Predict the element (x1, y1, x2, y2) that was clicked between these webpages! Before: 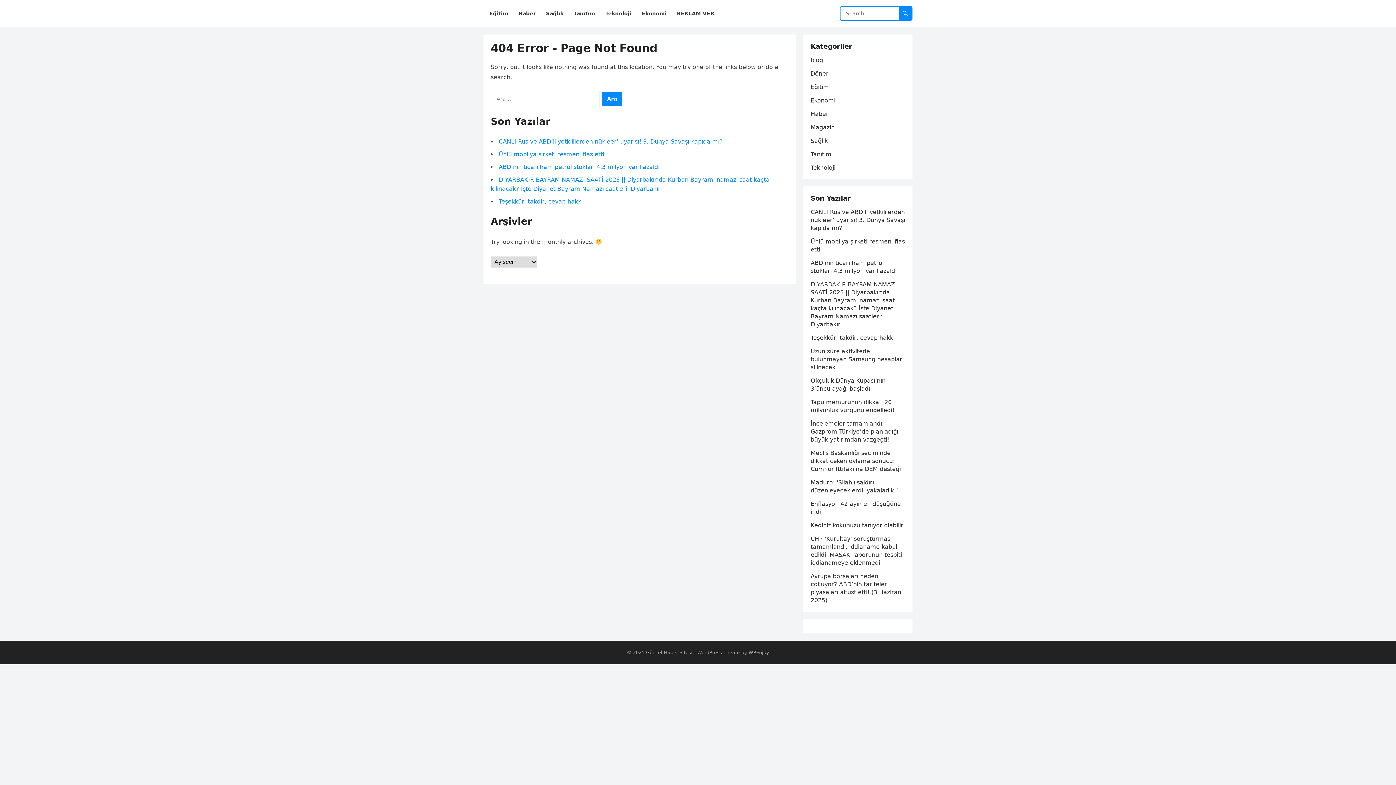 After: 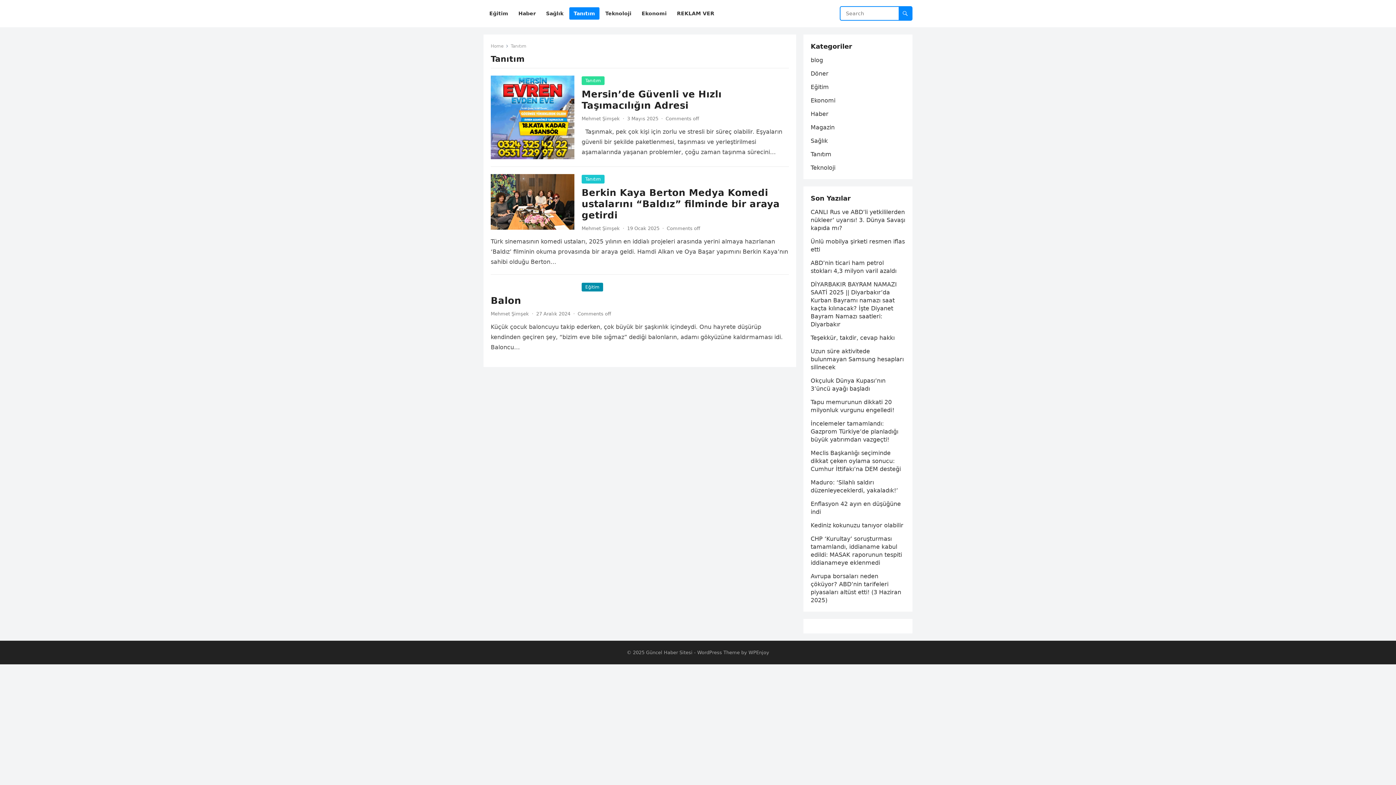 Action: bbox: (569, 0, 599, 27) label: Tanıtım